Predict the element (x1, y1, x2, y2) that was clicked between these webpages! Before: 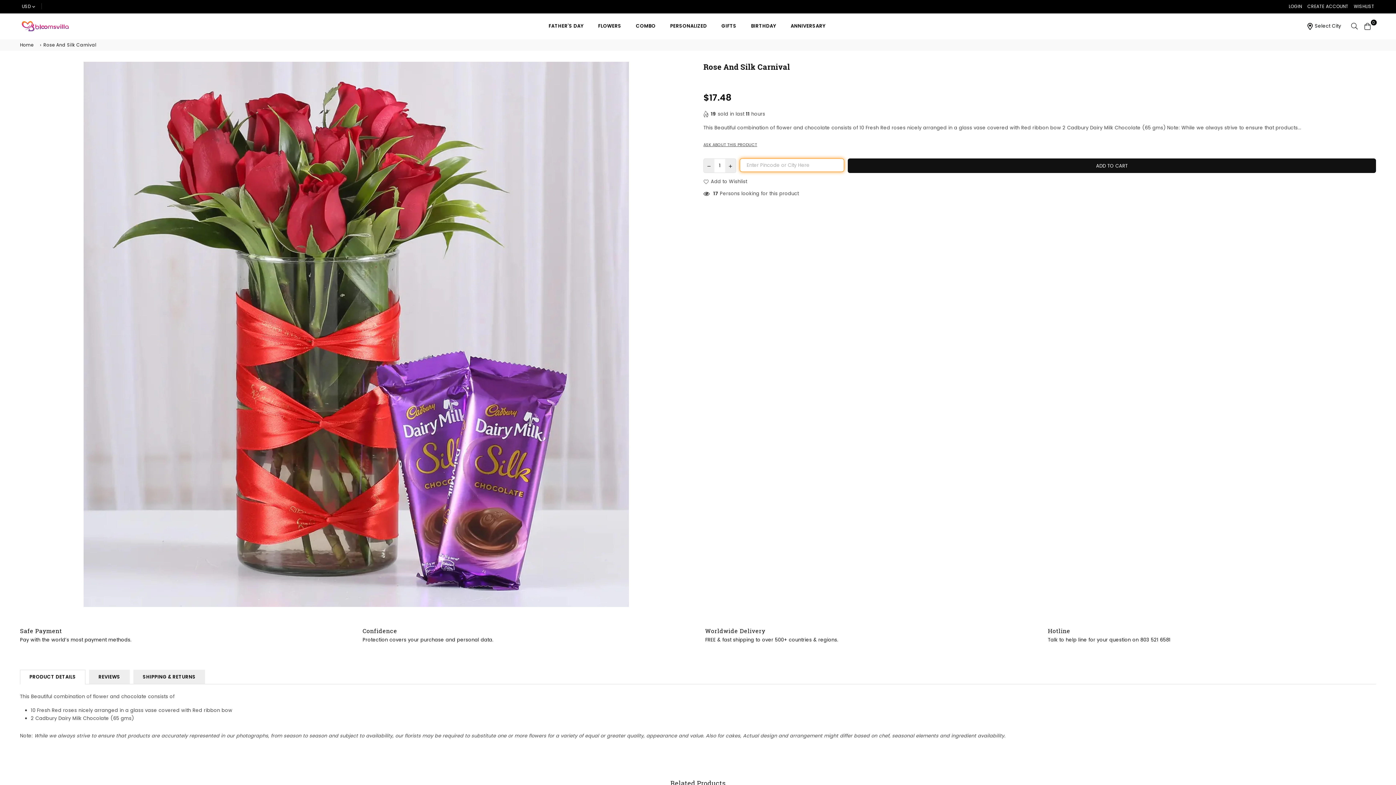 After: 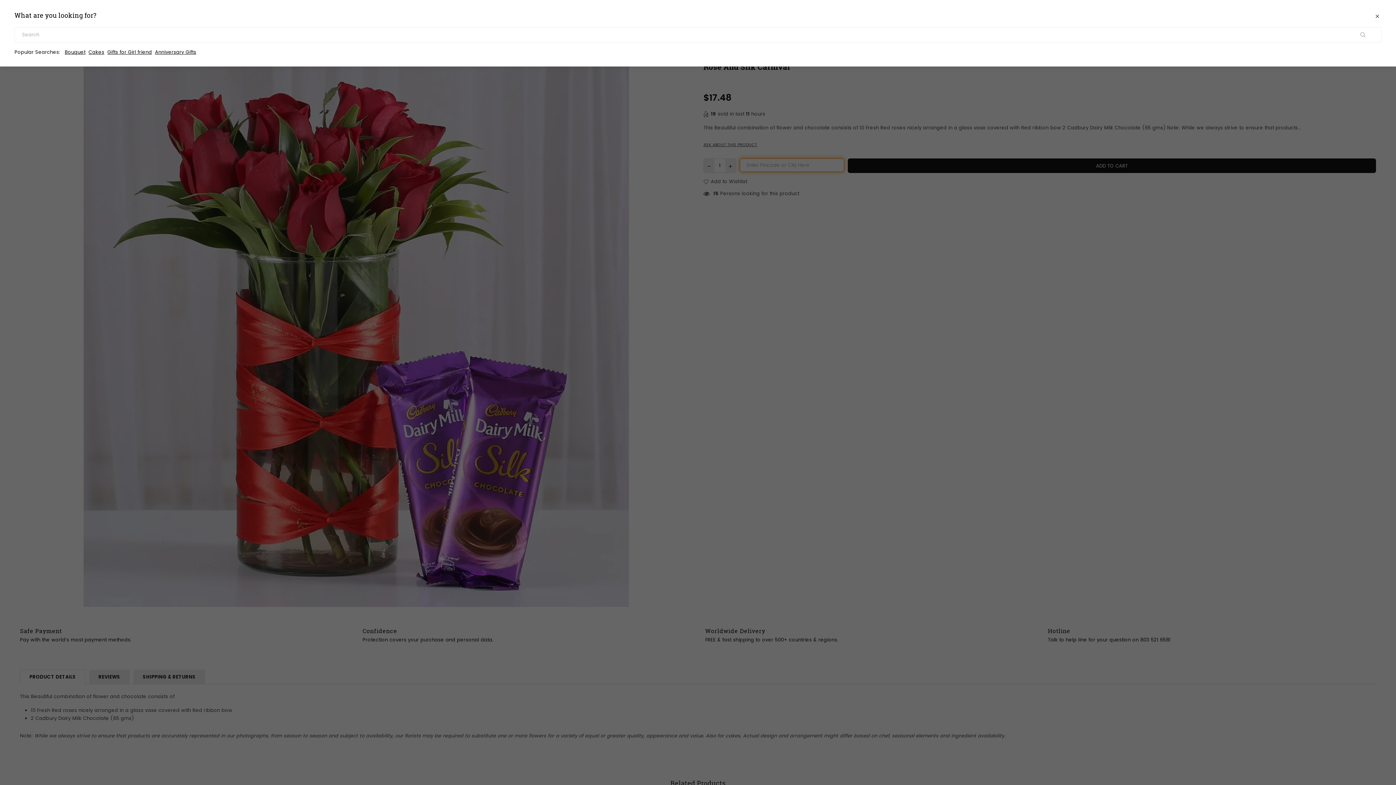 Action: bbox: (1348, 20, 1361, 31)